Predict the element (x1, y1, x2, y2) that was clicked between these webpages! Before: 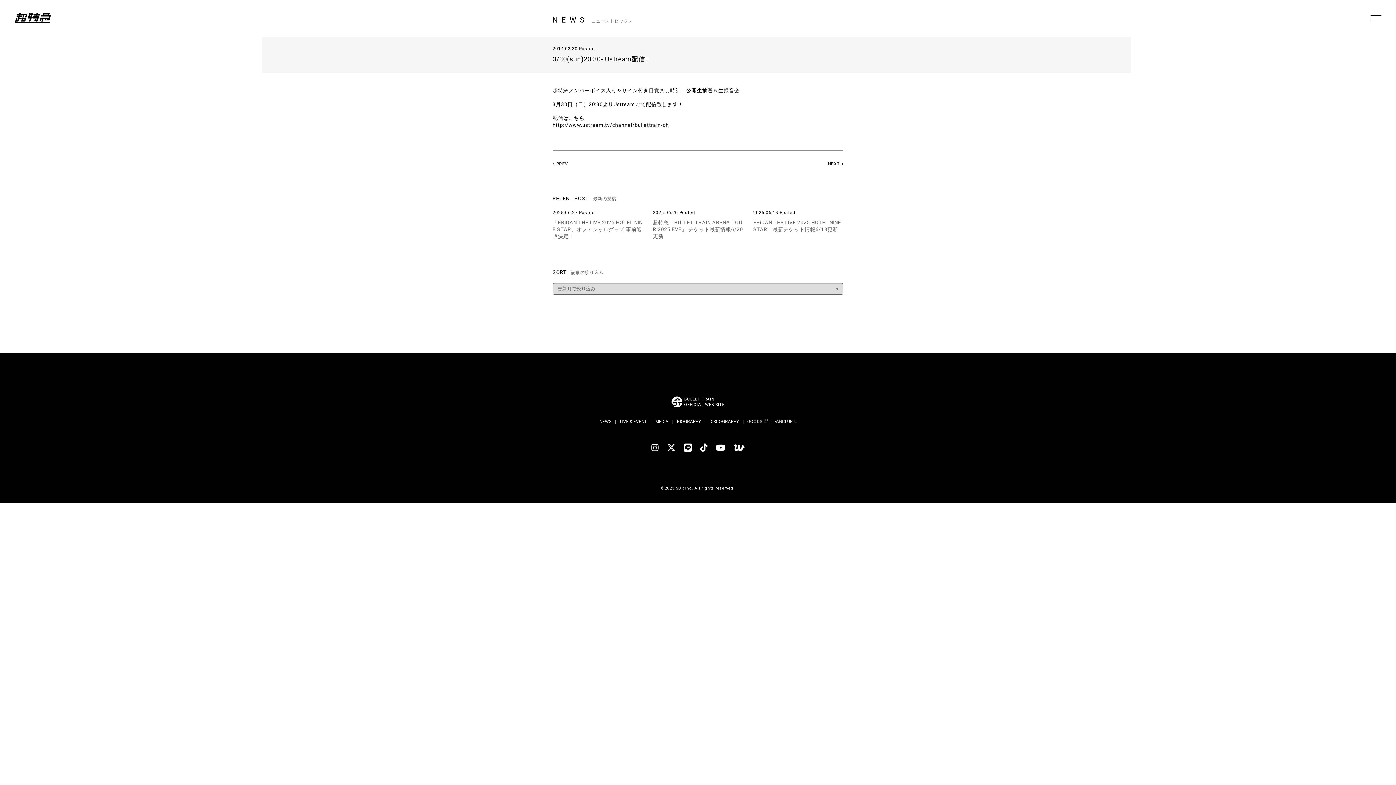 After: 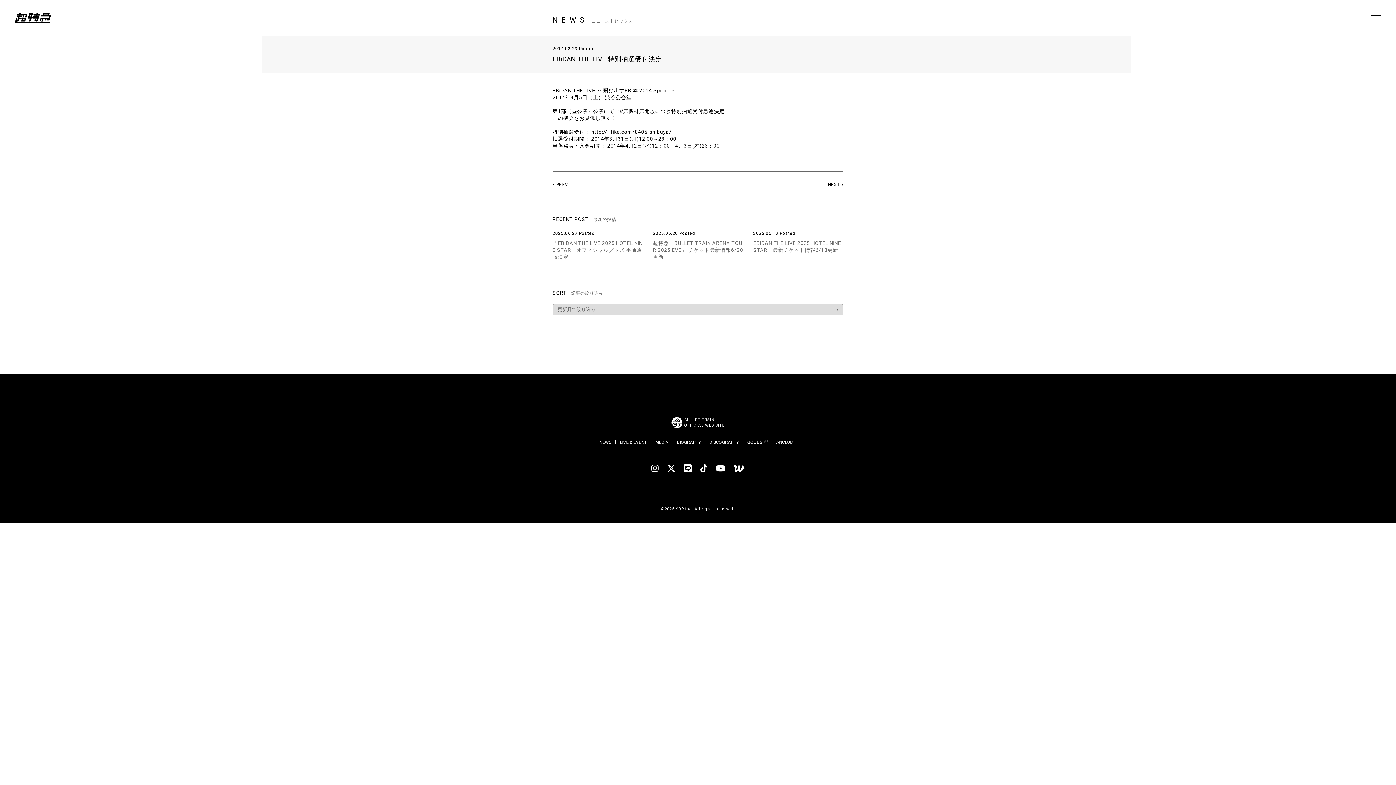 Action: label: NEXT bbox: (828, 161, 843, 166)